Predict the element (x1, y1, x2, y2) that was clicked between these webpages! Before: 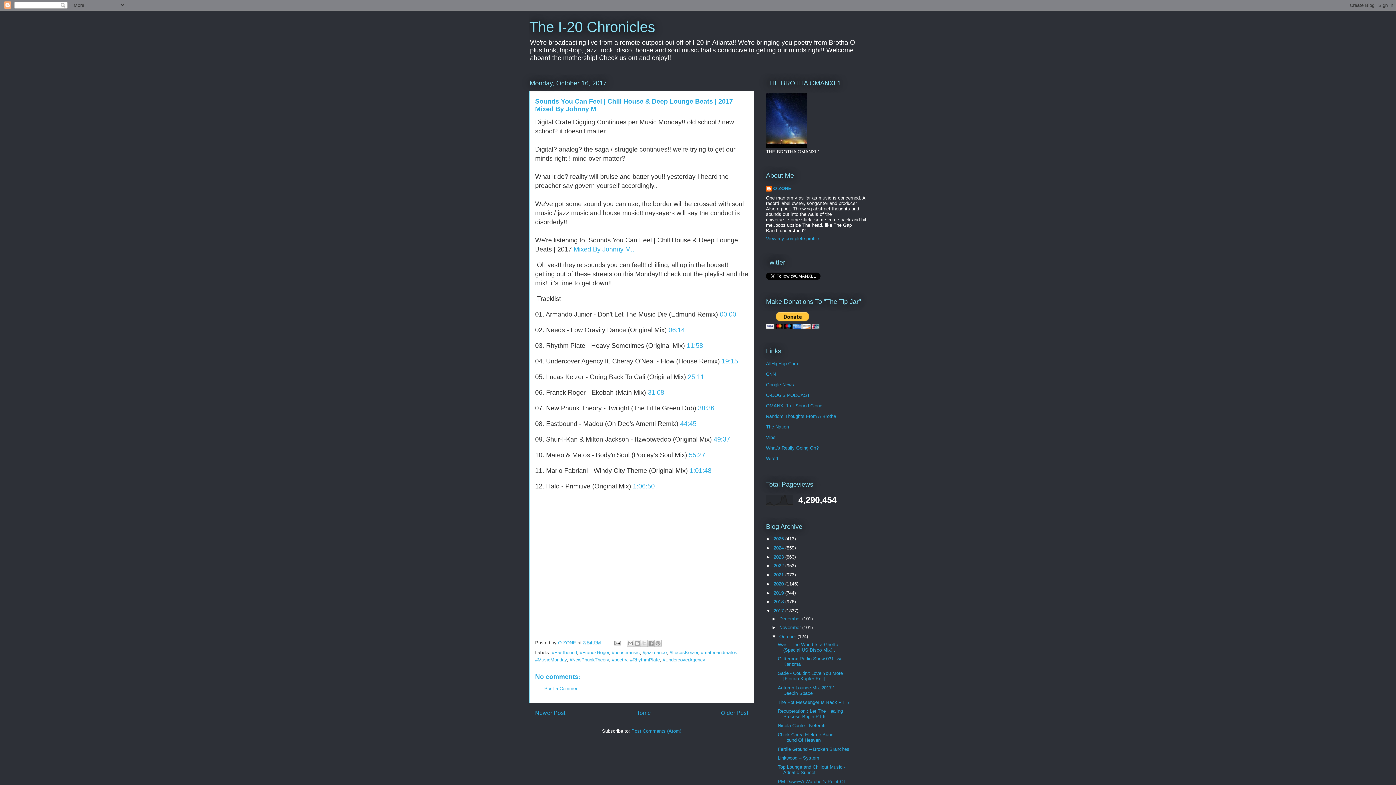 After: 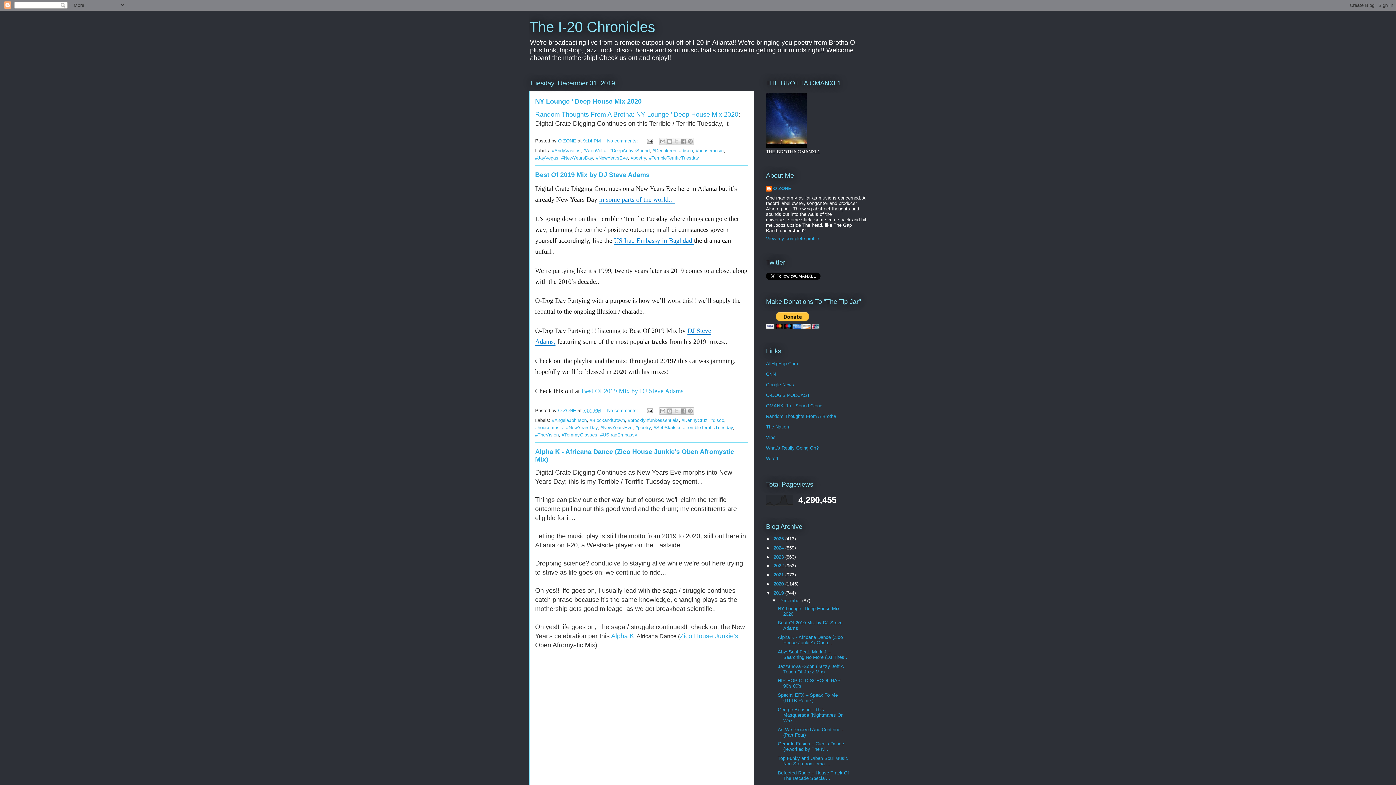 Action: bbox: (773, 590, 785, 595) label: 2019 